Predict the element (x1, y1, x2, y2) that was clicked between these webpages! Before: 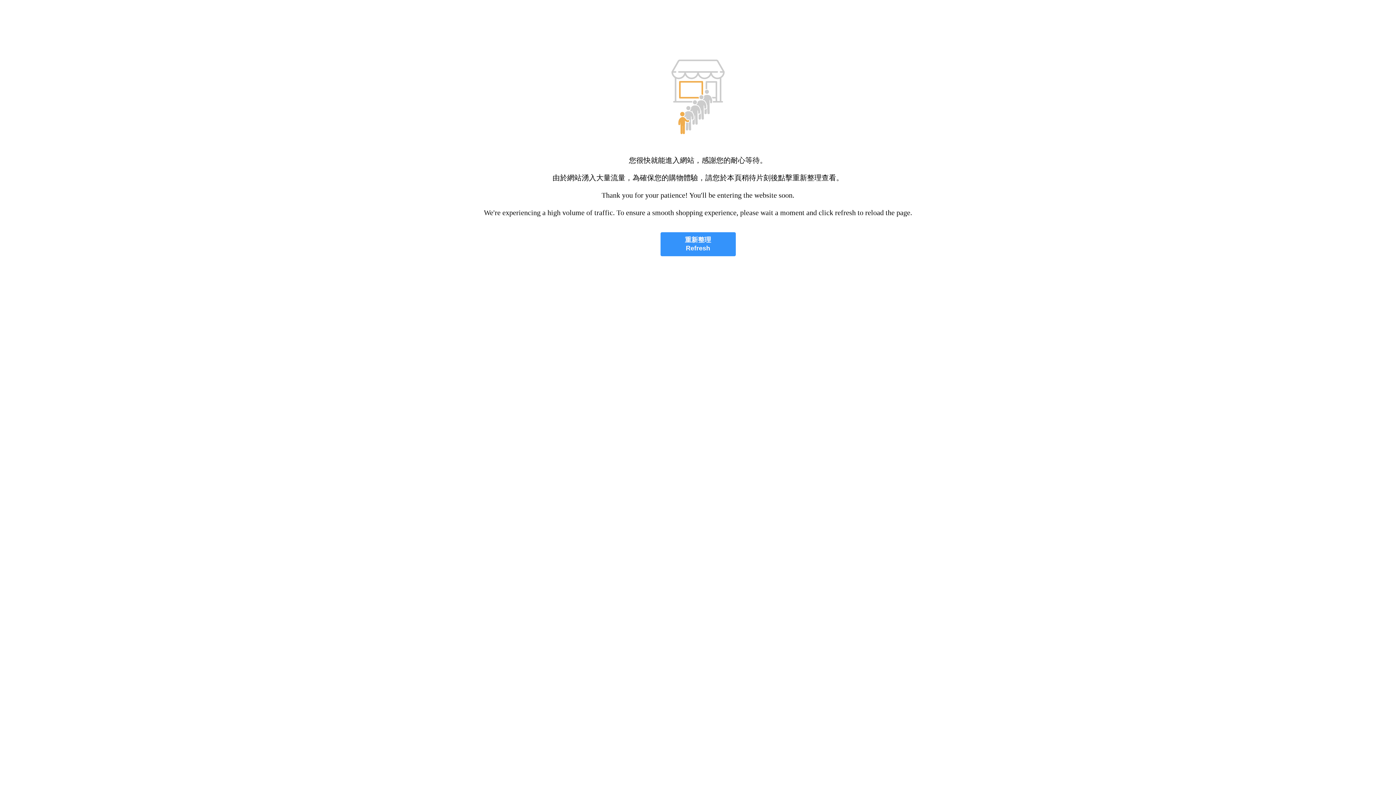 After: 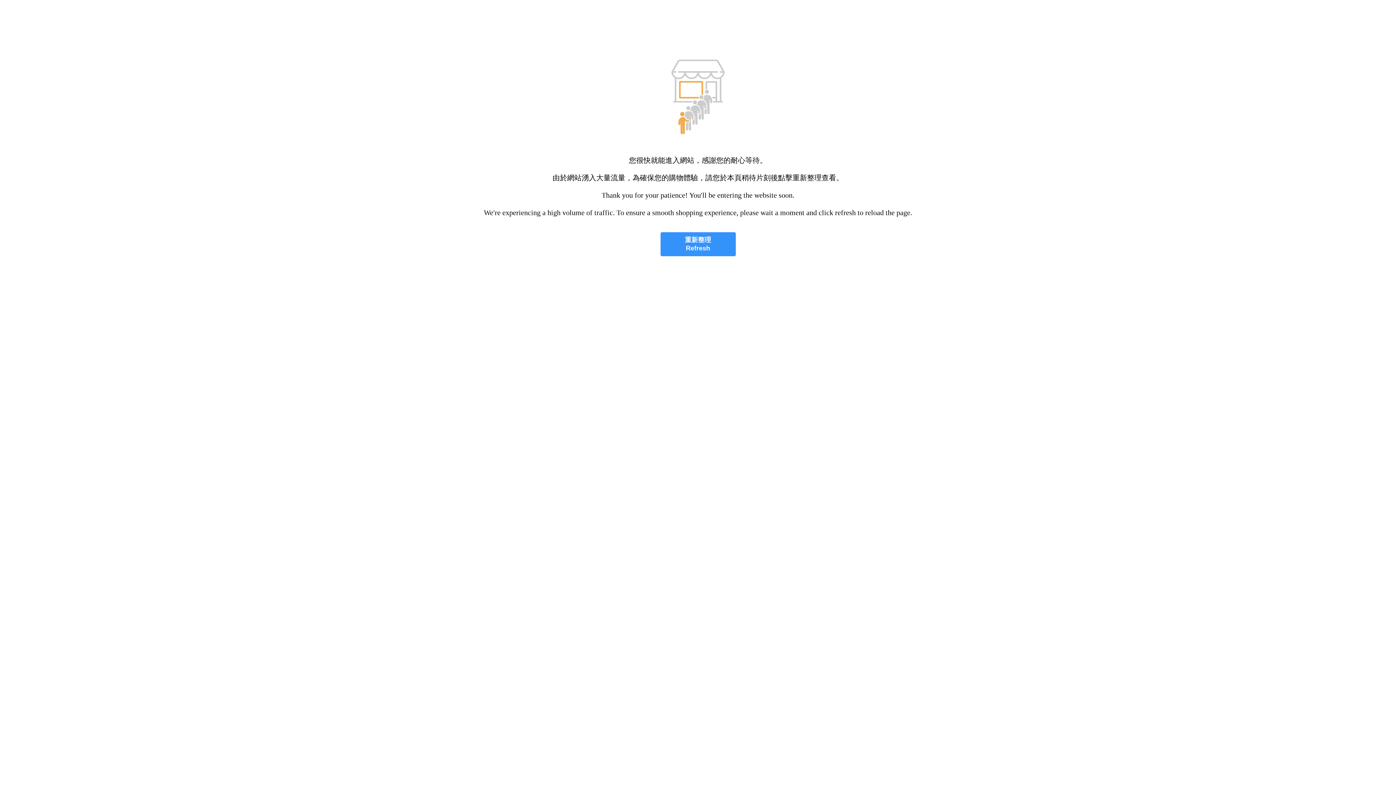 Action: label: 重新整理
Refresh bbox: (660, 232, 735, 256)